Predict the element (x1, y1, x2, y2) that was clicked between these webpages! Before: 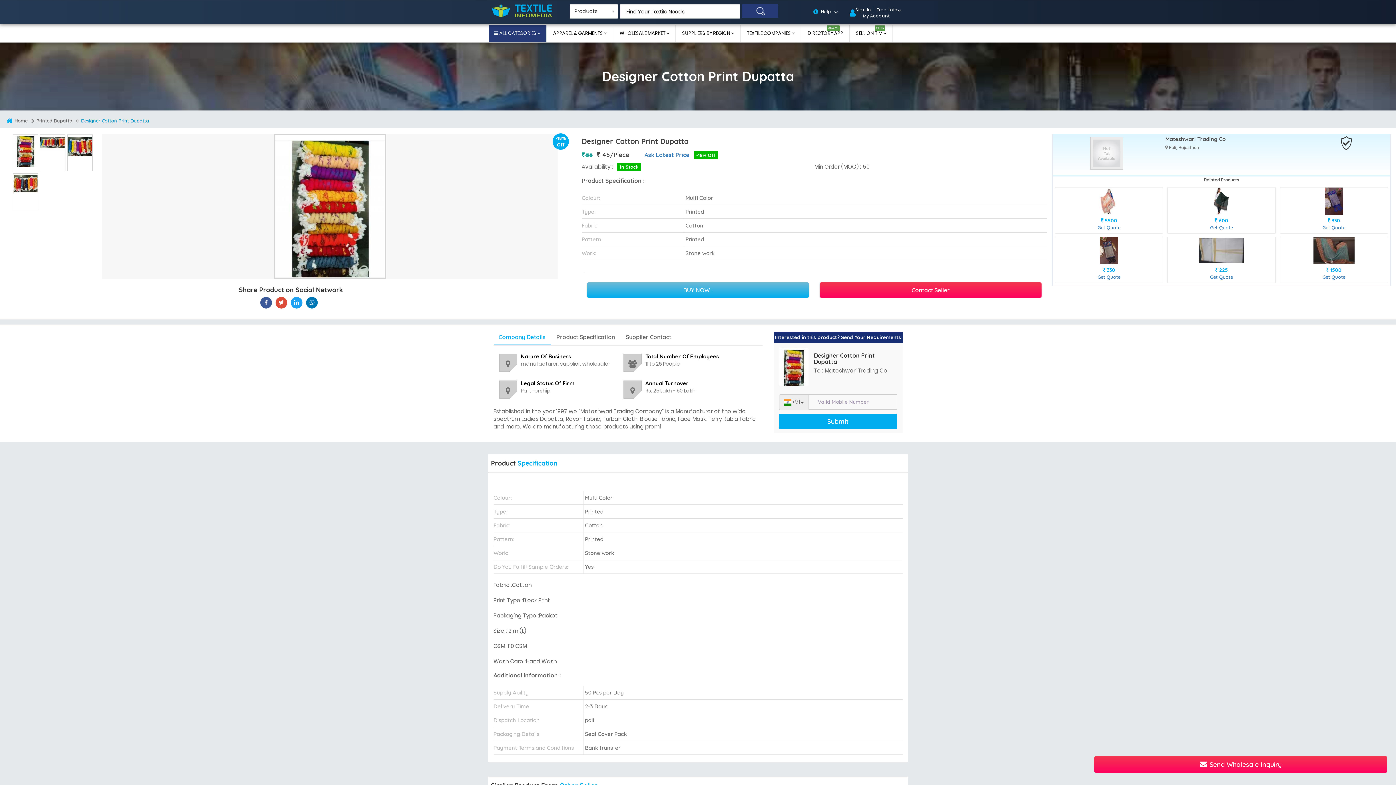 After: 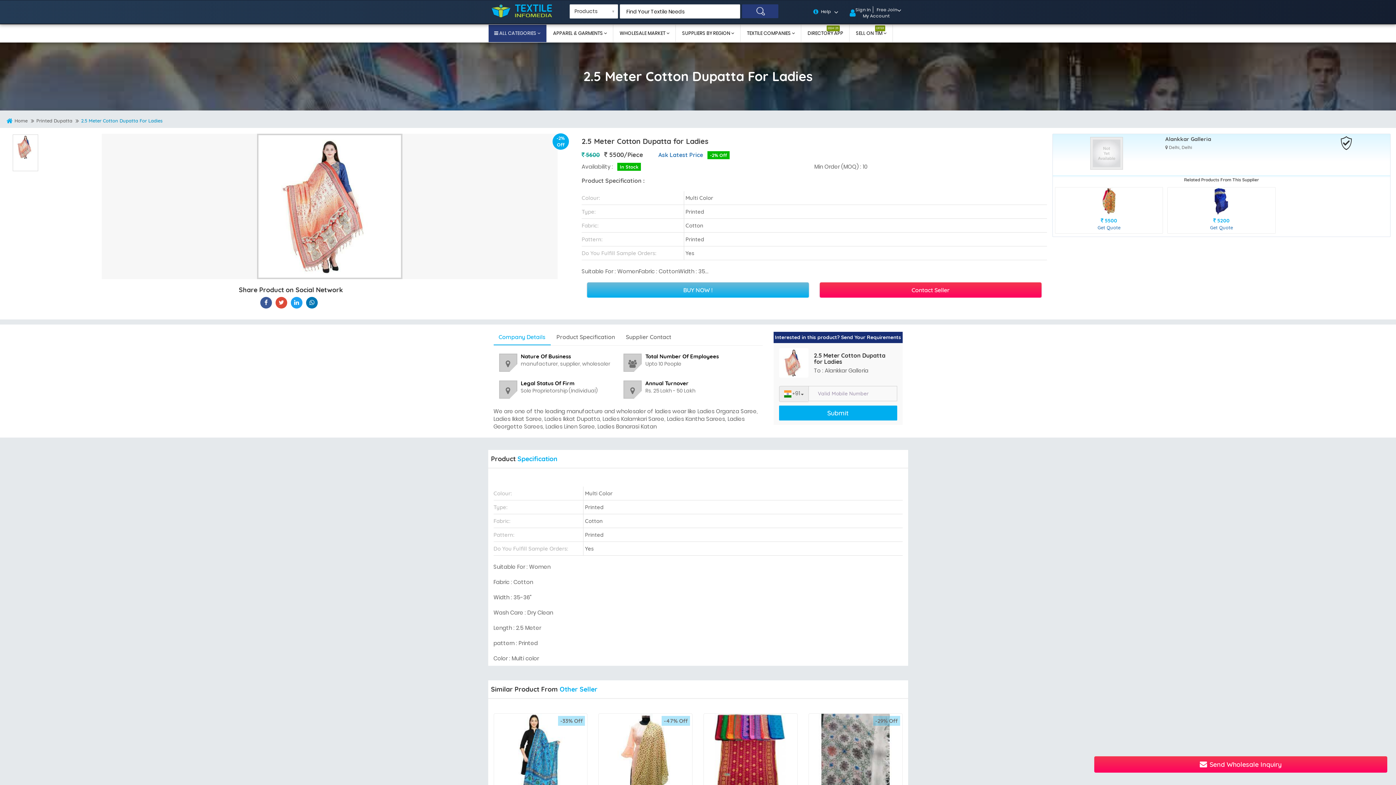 Action: bbox: (1095, 187, 1122, 214)